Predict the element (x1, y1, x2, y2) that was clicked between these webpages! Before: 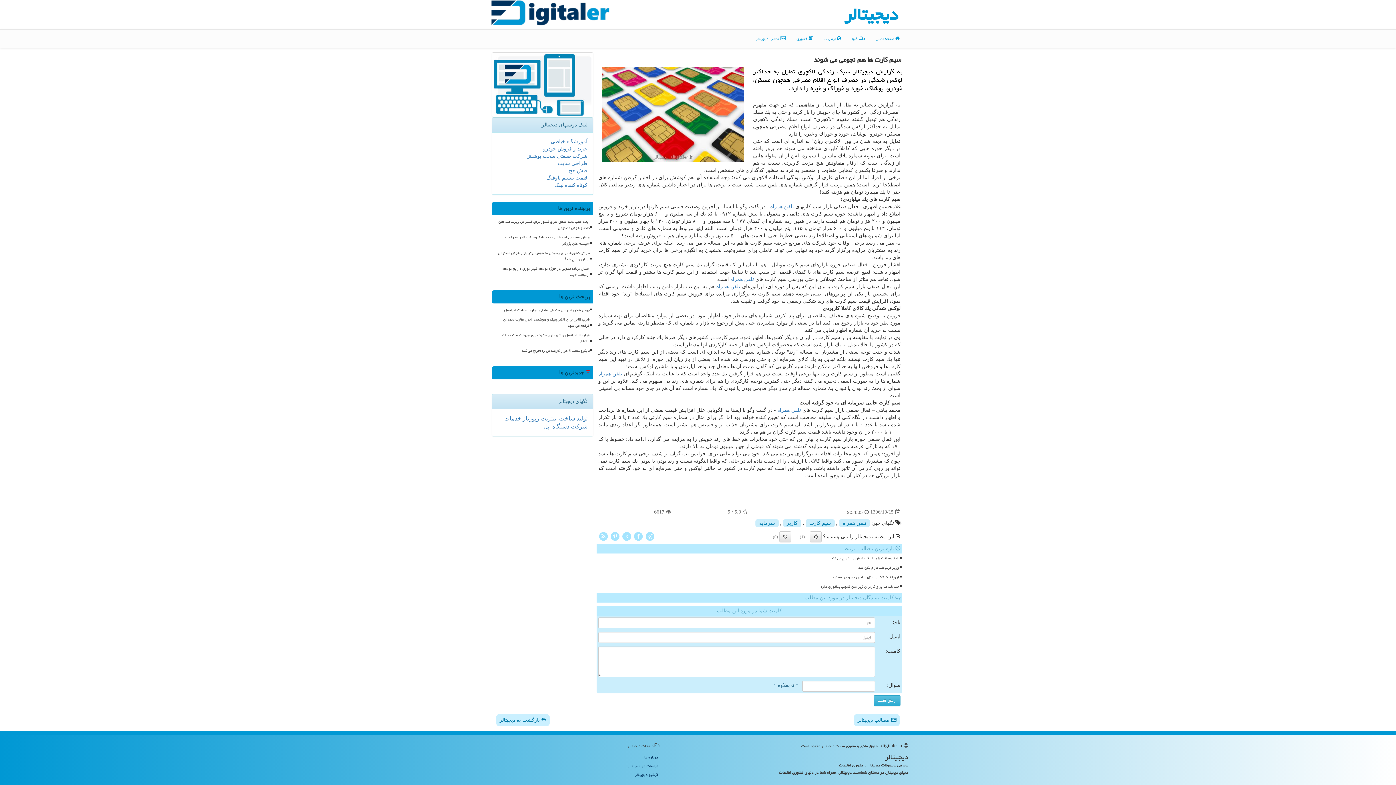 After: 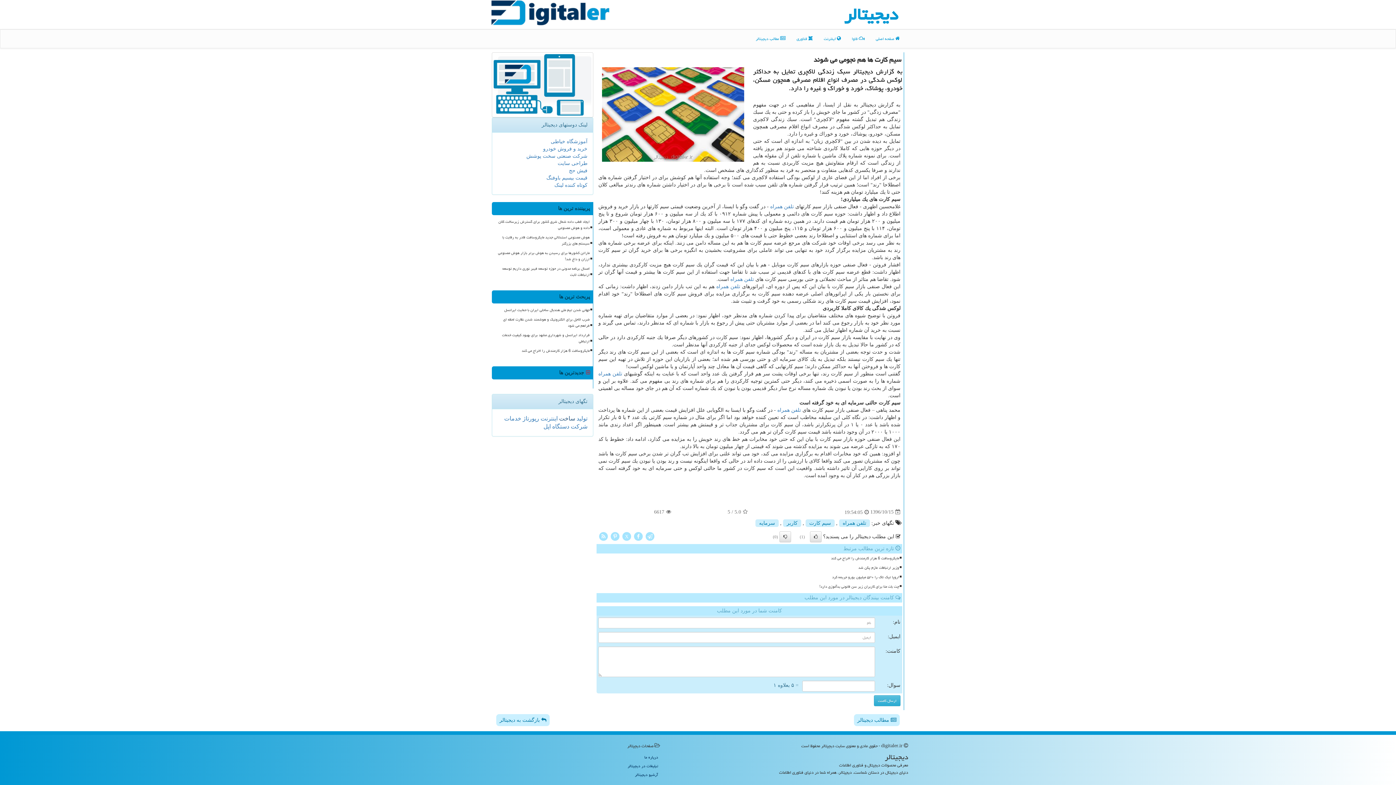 Action: bbox: (557, 415, 575, 421) label: ساخت 